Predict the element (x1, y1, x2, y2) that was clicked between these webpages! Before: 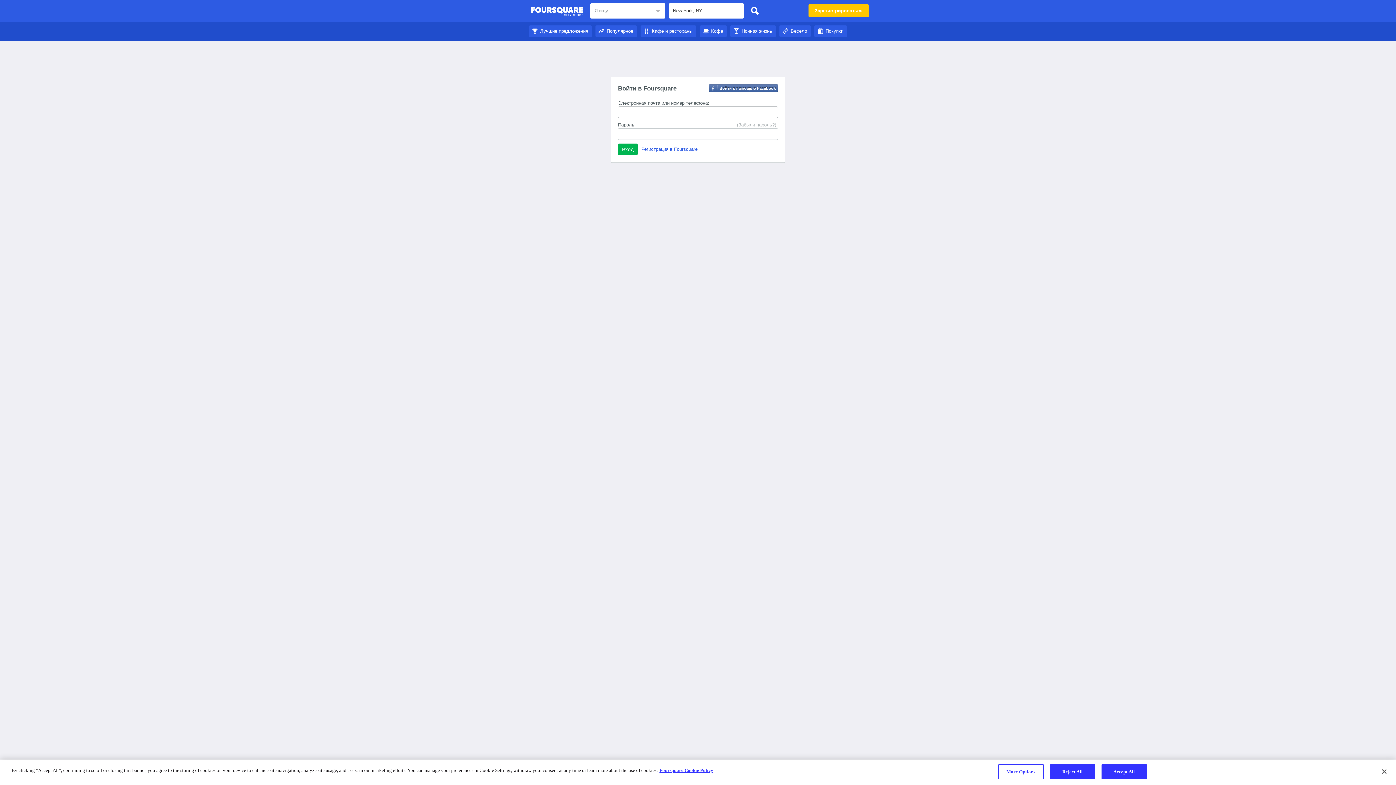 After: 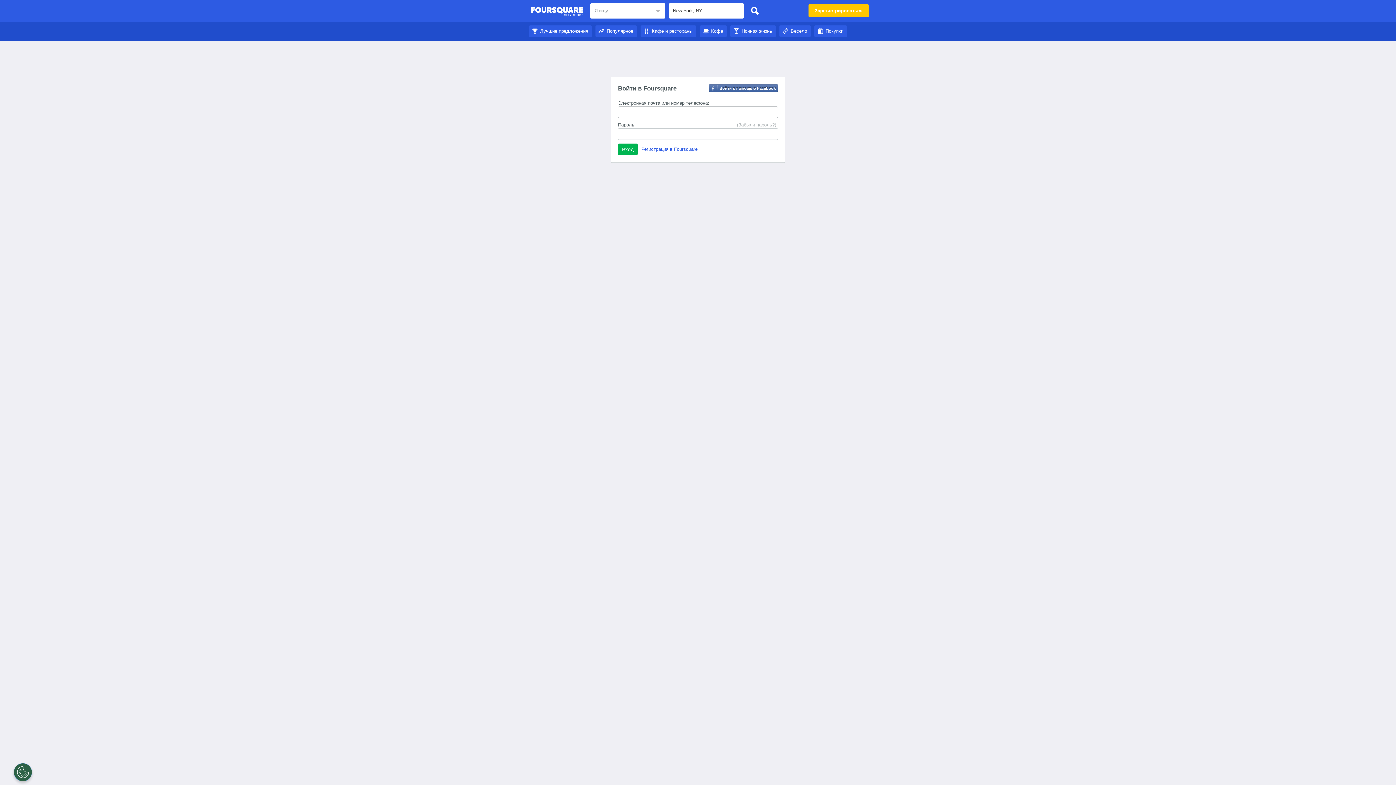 Action: bbox: (700, 28, 726, 33) label: Кофе